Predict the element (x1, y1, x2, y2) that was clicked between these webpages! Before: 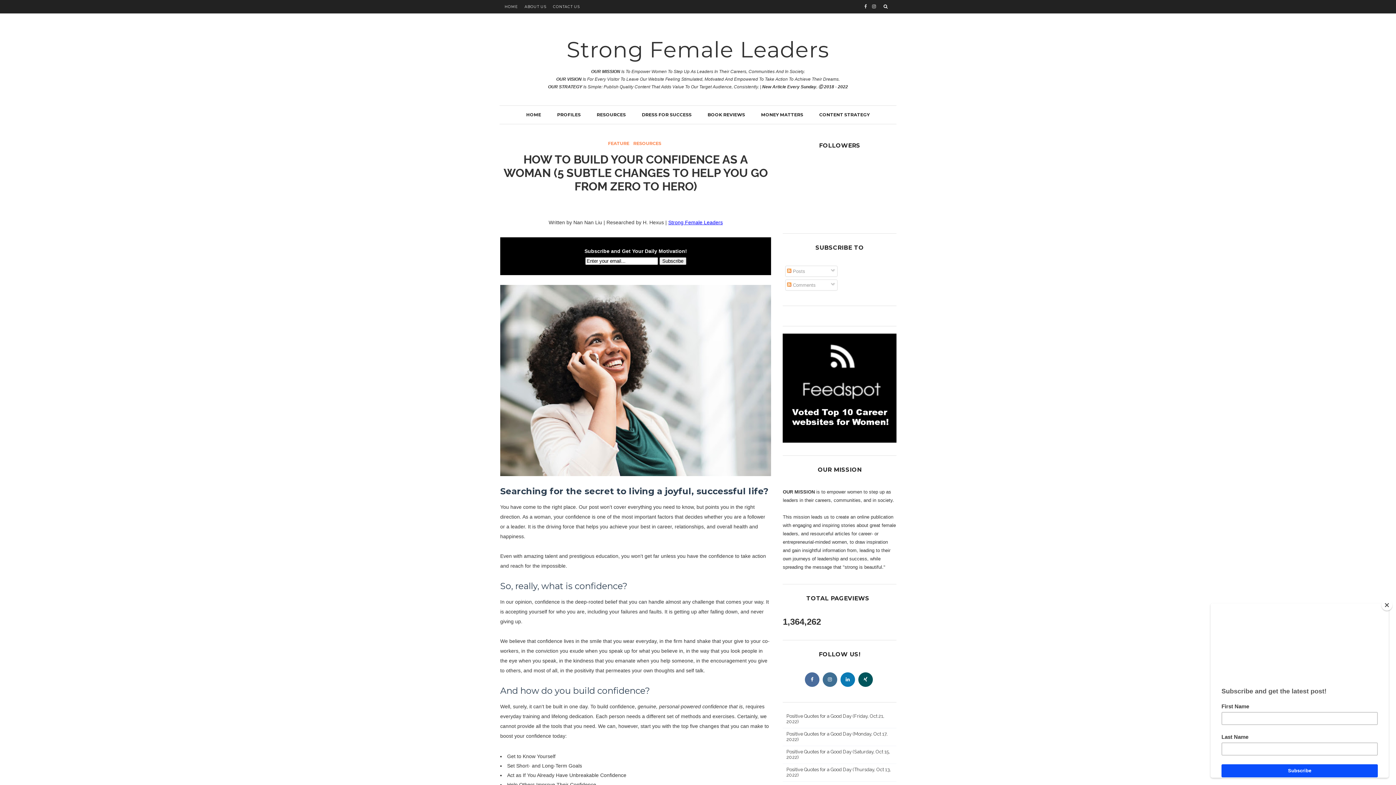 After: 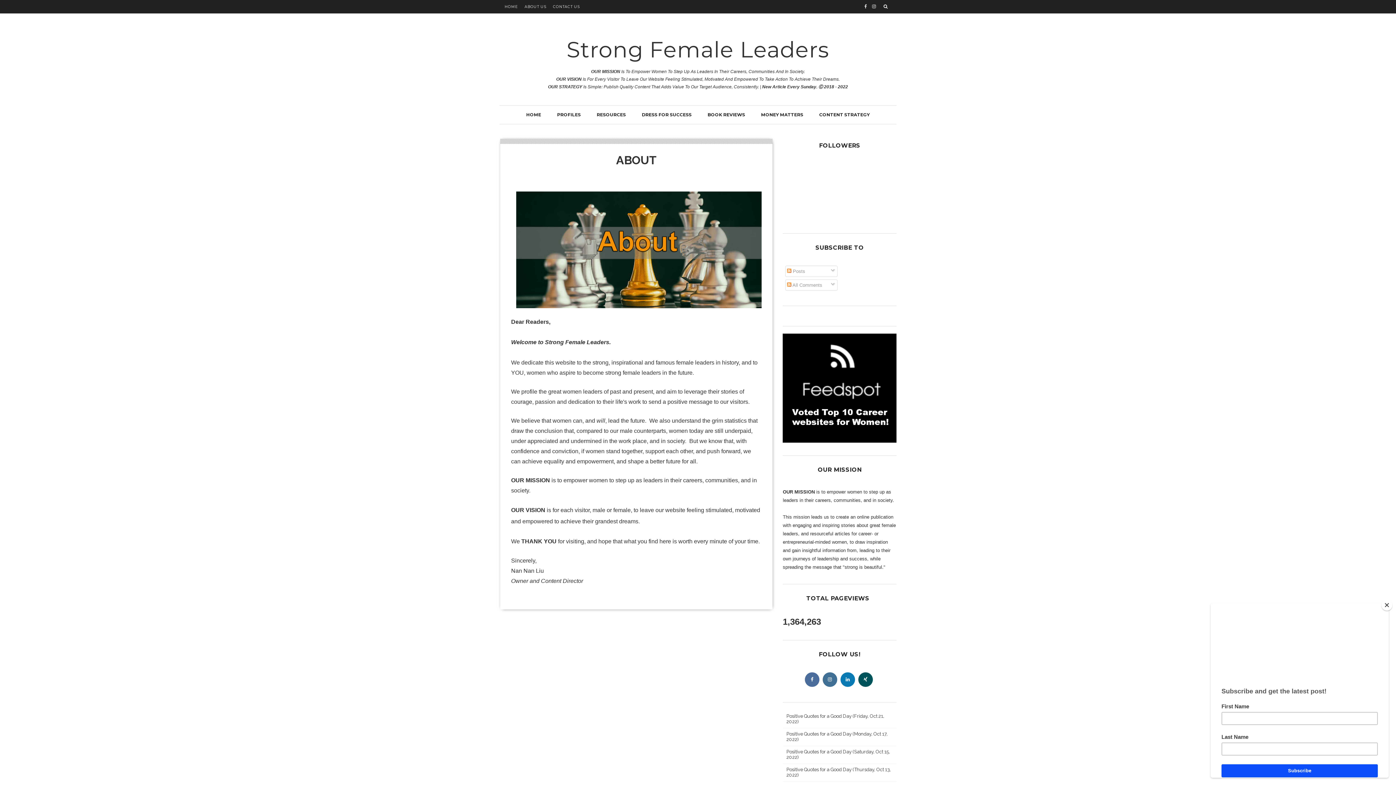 Action: label: ABOUT US bbox: (523, 0, 548, 13)